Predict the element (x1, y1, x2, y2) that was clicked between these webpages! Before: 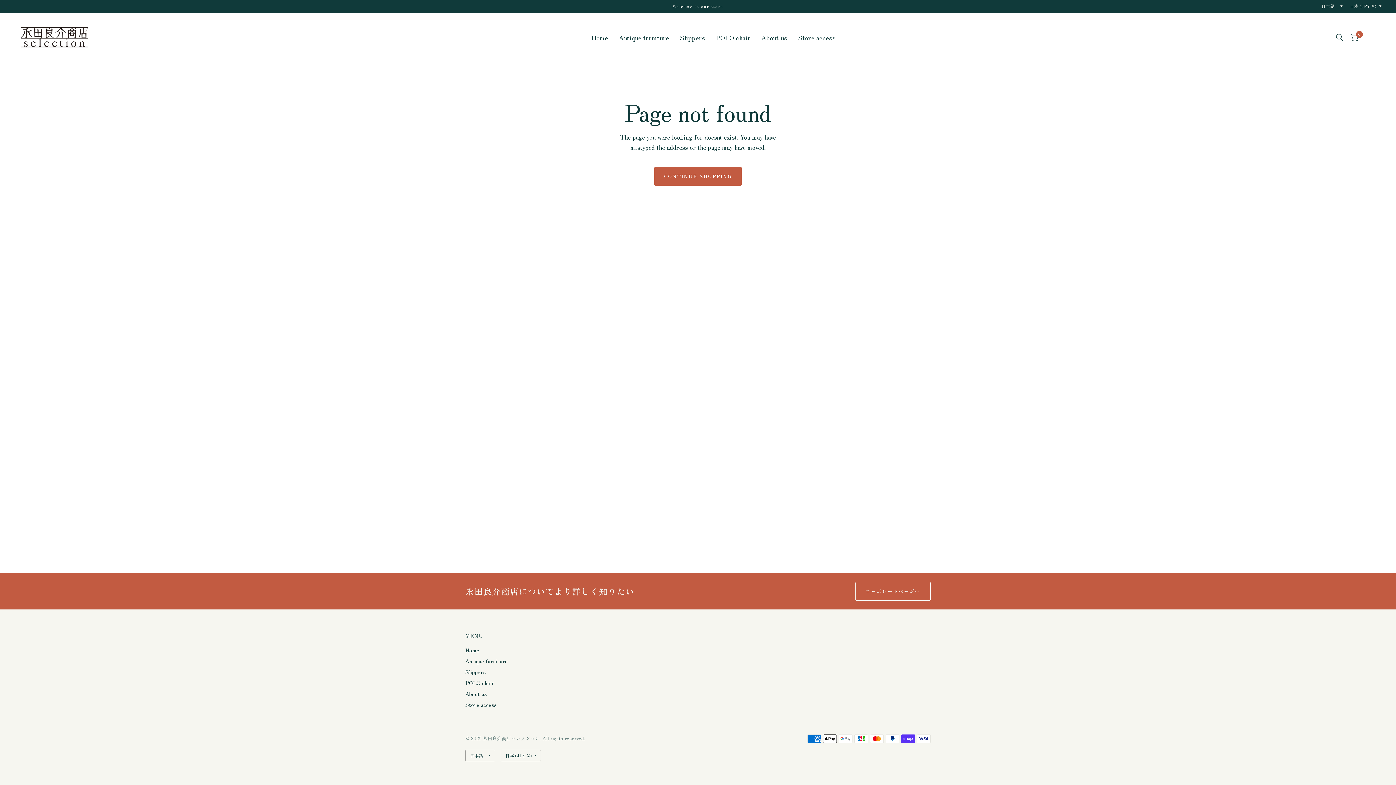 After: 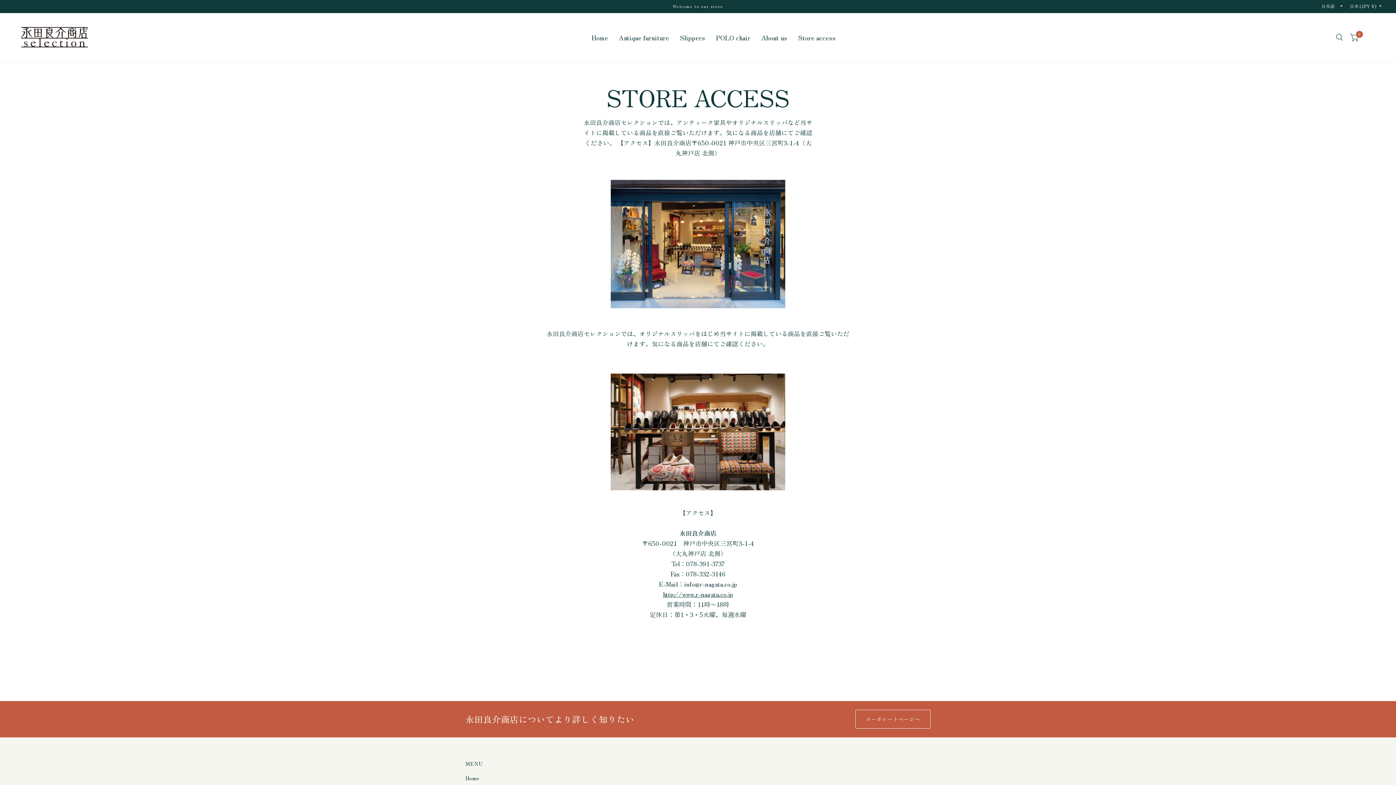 Action: label: Store access bbox: (465, 701, 496, 708)